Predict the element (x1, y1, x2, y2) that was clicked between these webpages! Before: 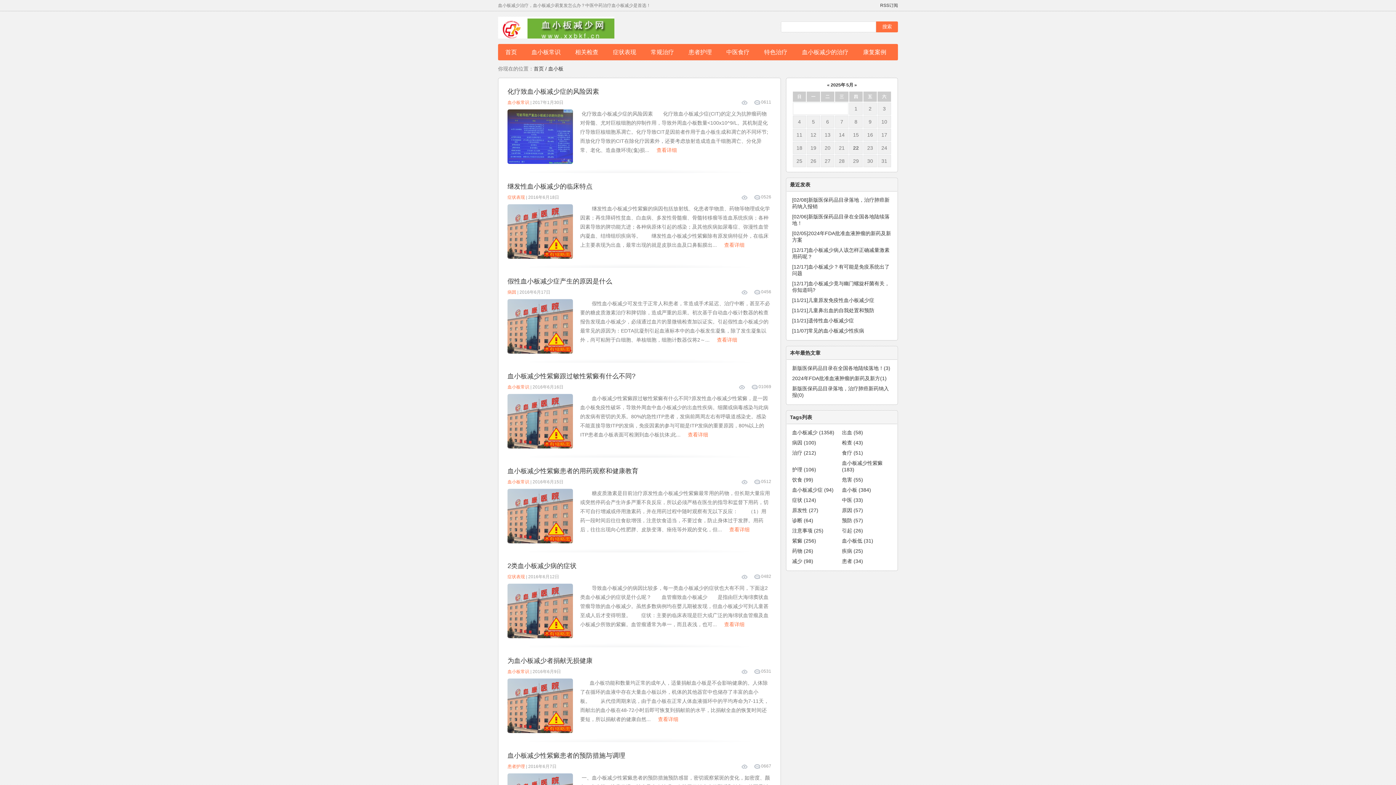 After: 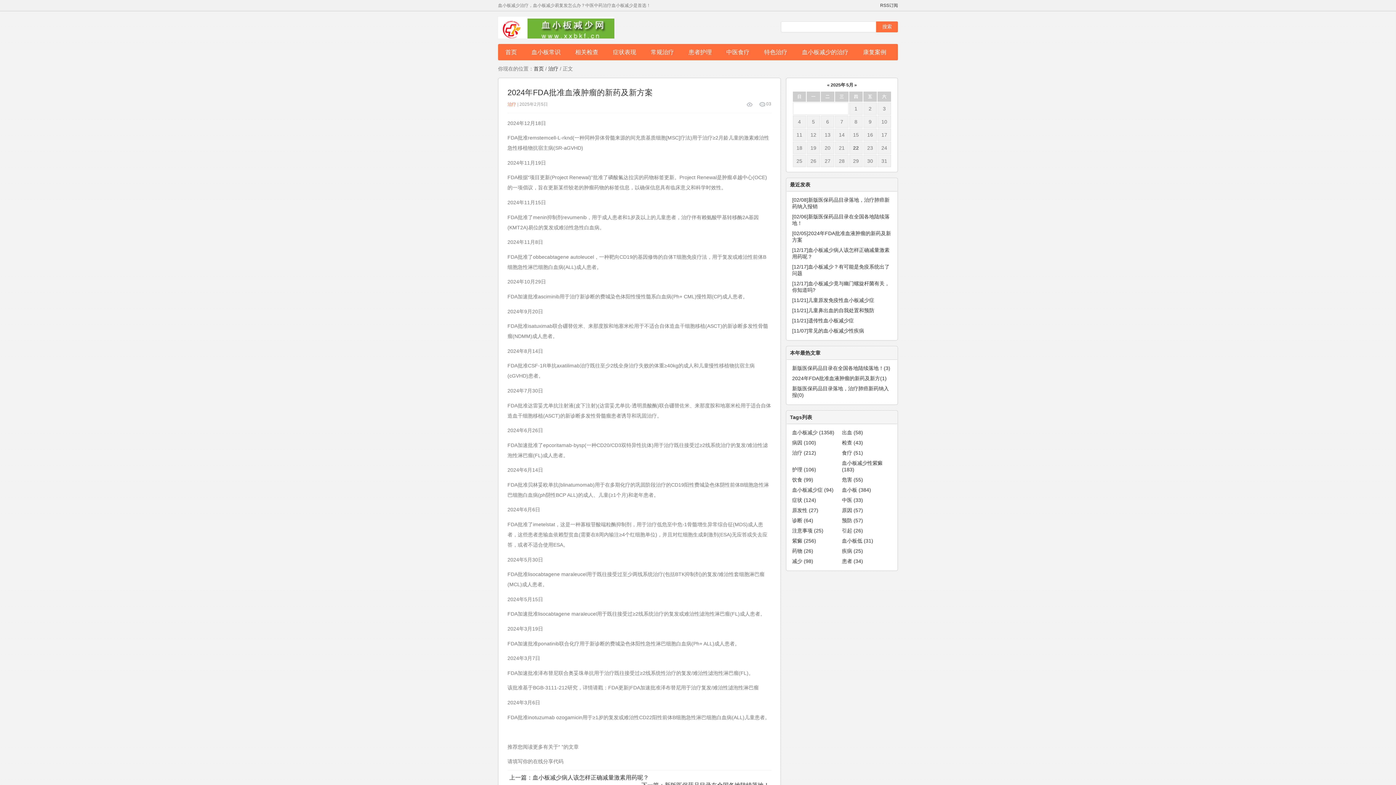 Action: label: 2024年FDA批准血液肿瘤的新药及新方(1) bbox: (792, 375, 886, 381)